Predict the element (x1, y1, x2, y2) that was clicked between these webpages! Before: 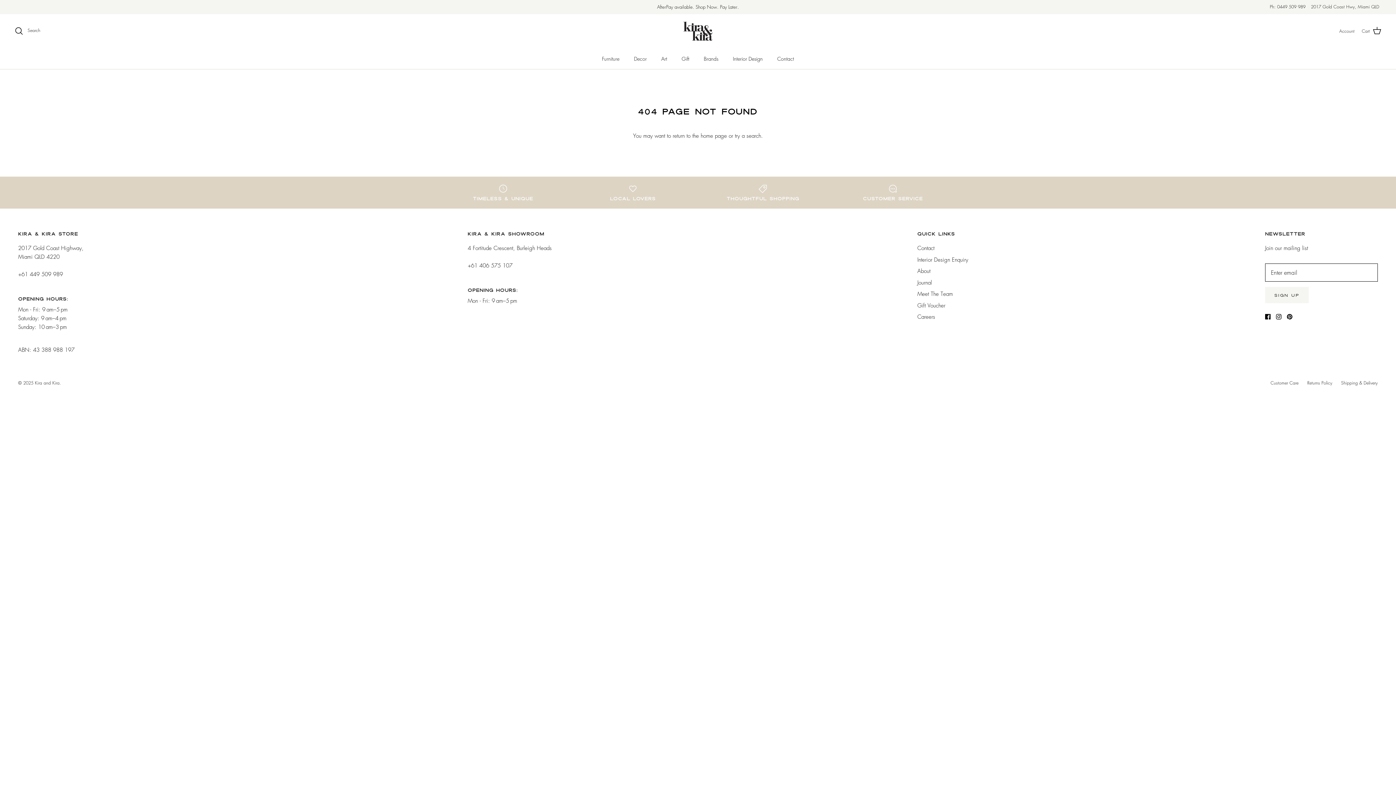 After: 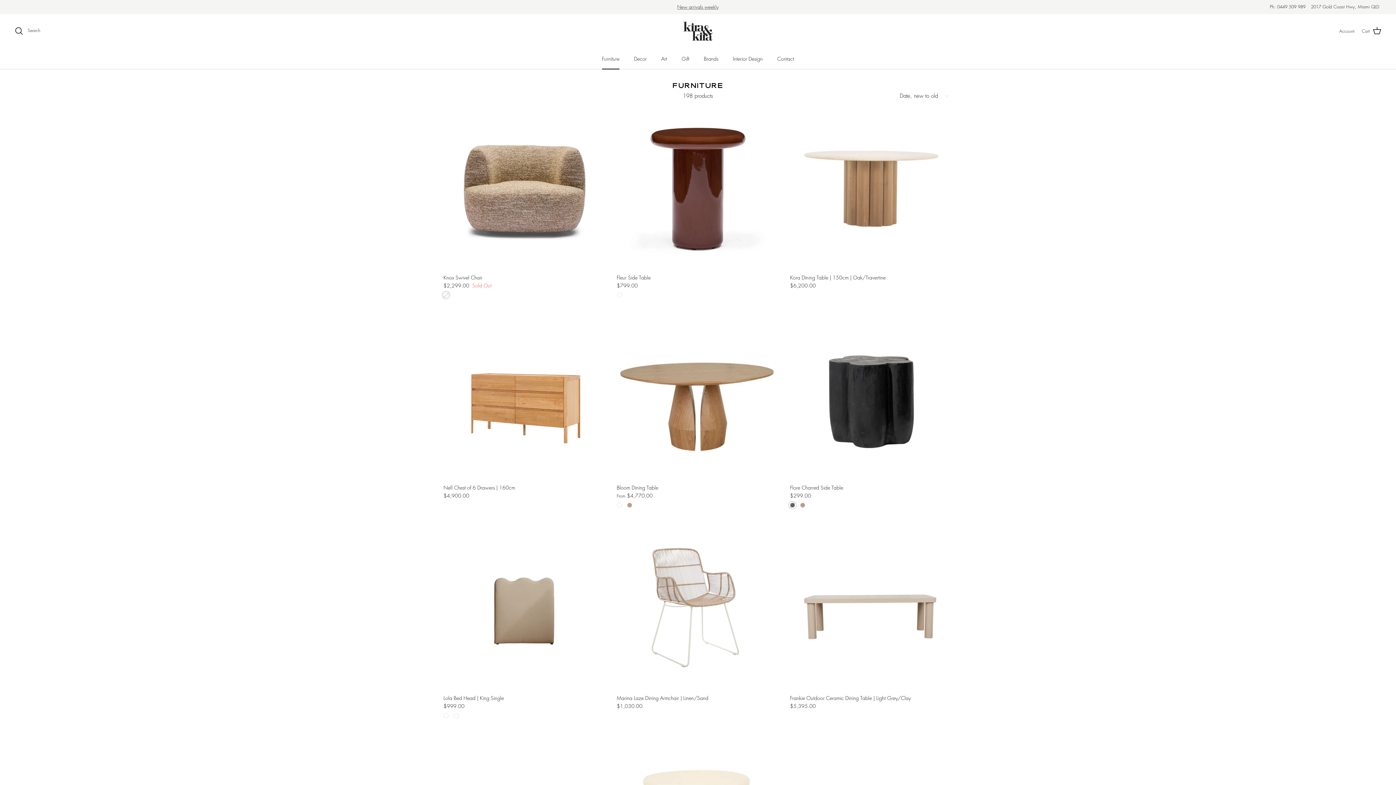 Action: label: Furniture bbox: (595, 48, 626, 69)